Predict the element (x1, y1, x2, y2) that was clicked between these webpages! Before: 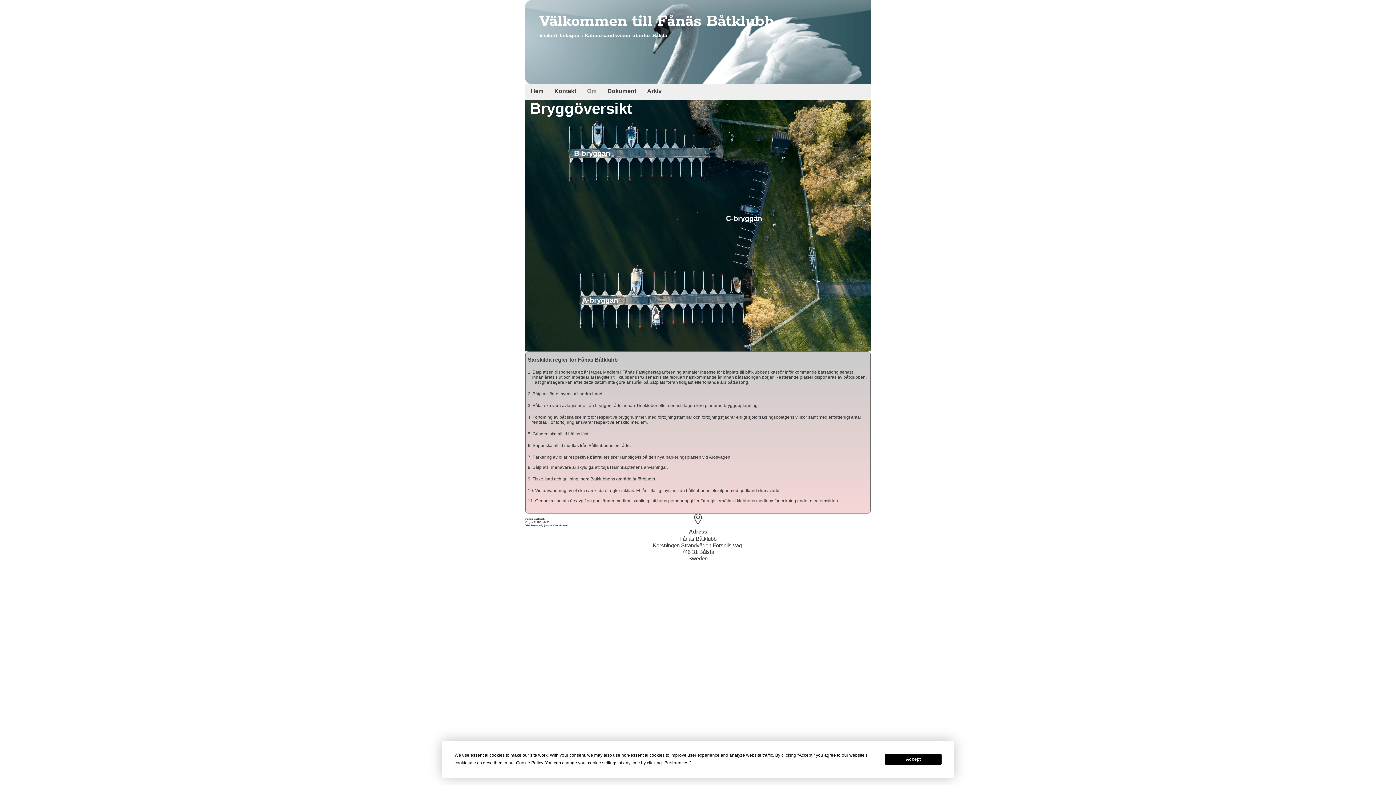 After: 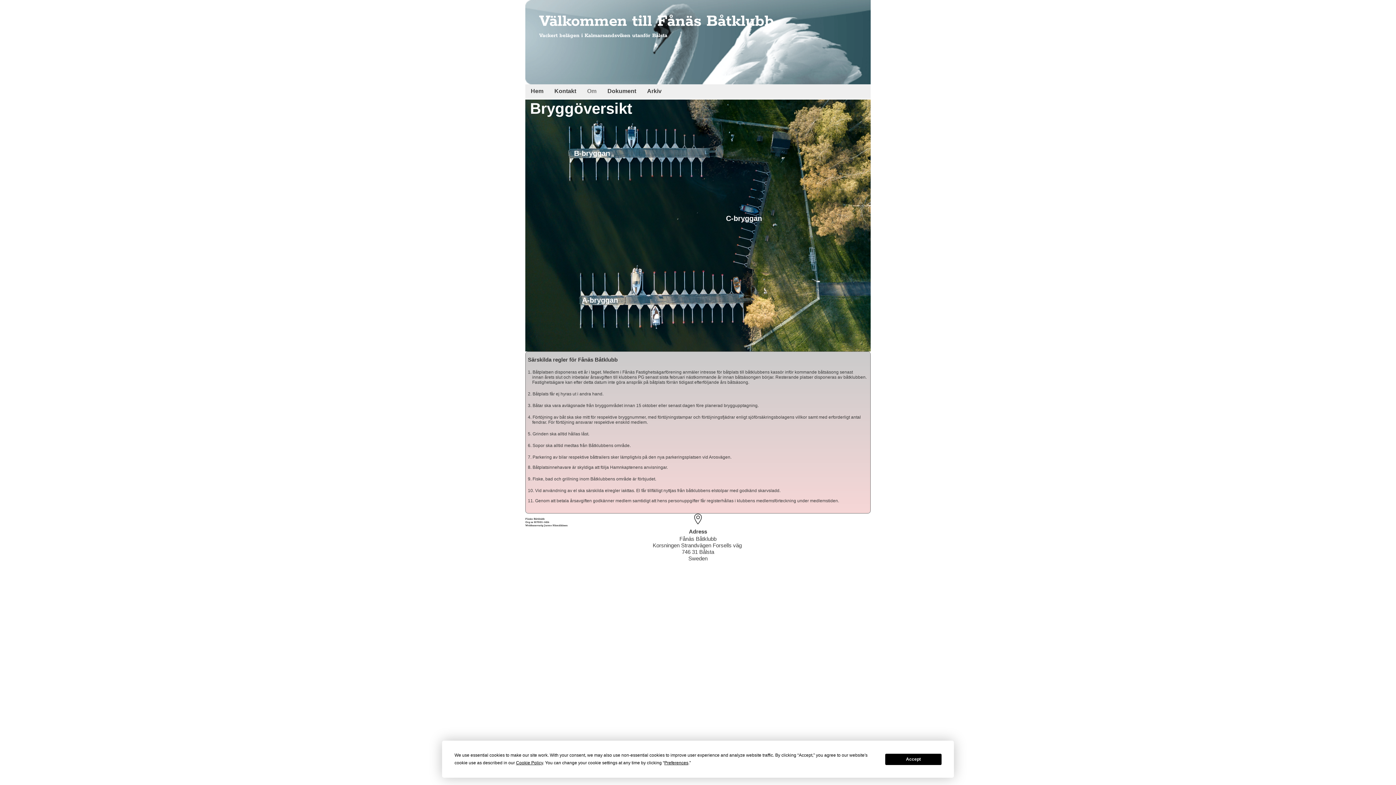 Action: label: Fånäs Båtklubb
Korsningen Strandvägen Forsells väg 
746 31 Bålsta
Sweden bbox: (652, 536, 743, 561)